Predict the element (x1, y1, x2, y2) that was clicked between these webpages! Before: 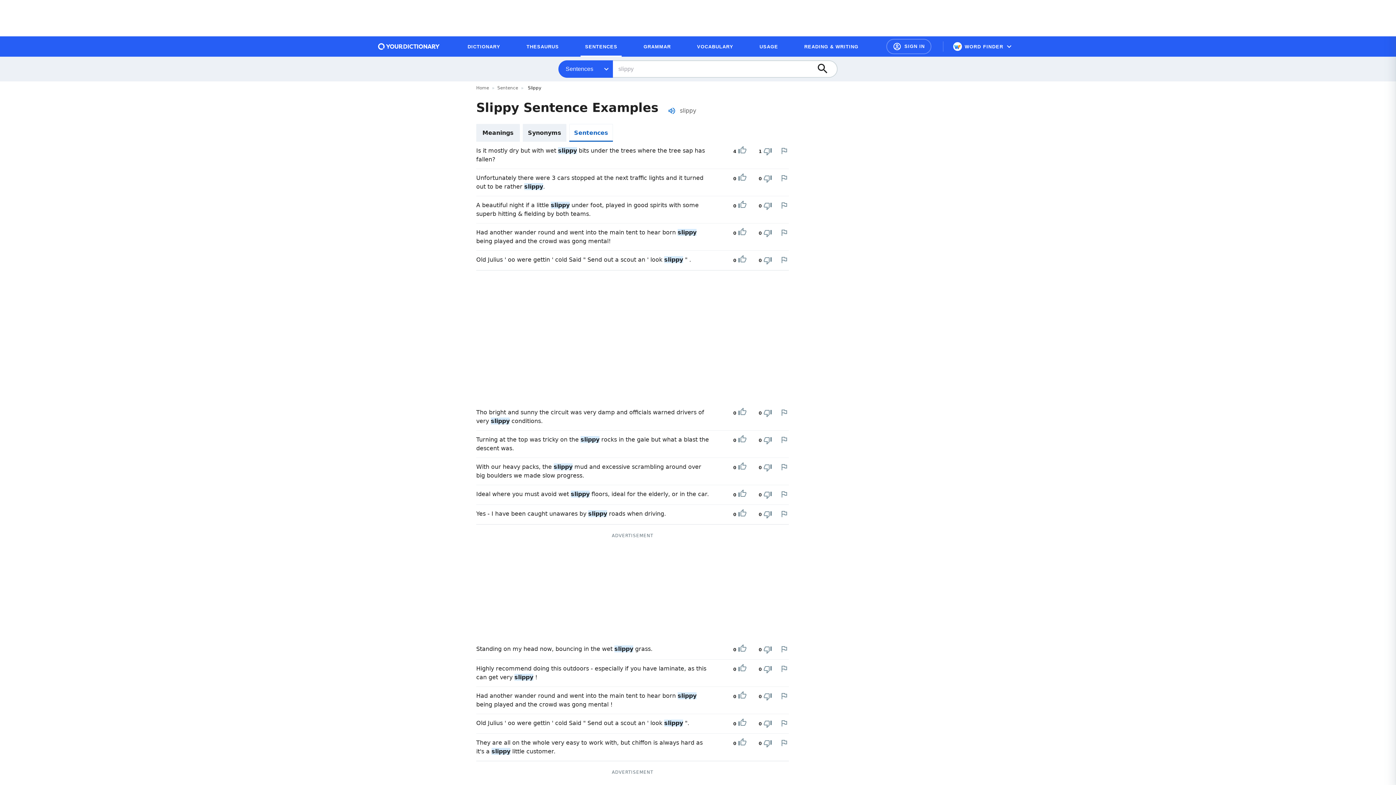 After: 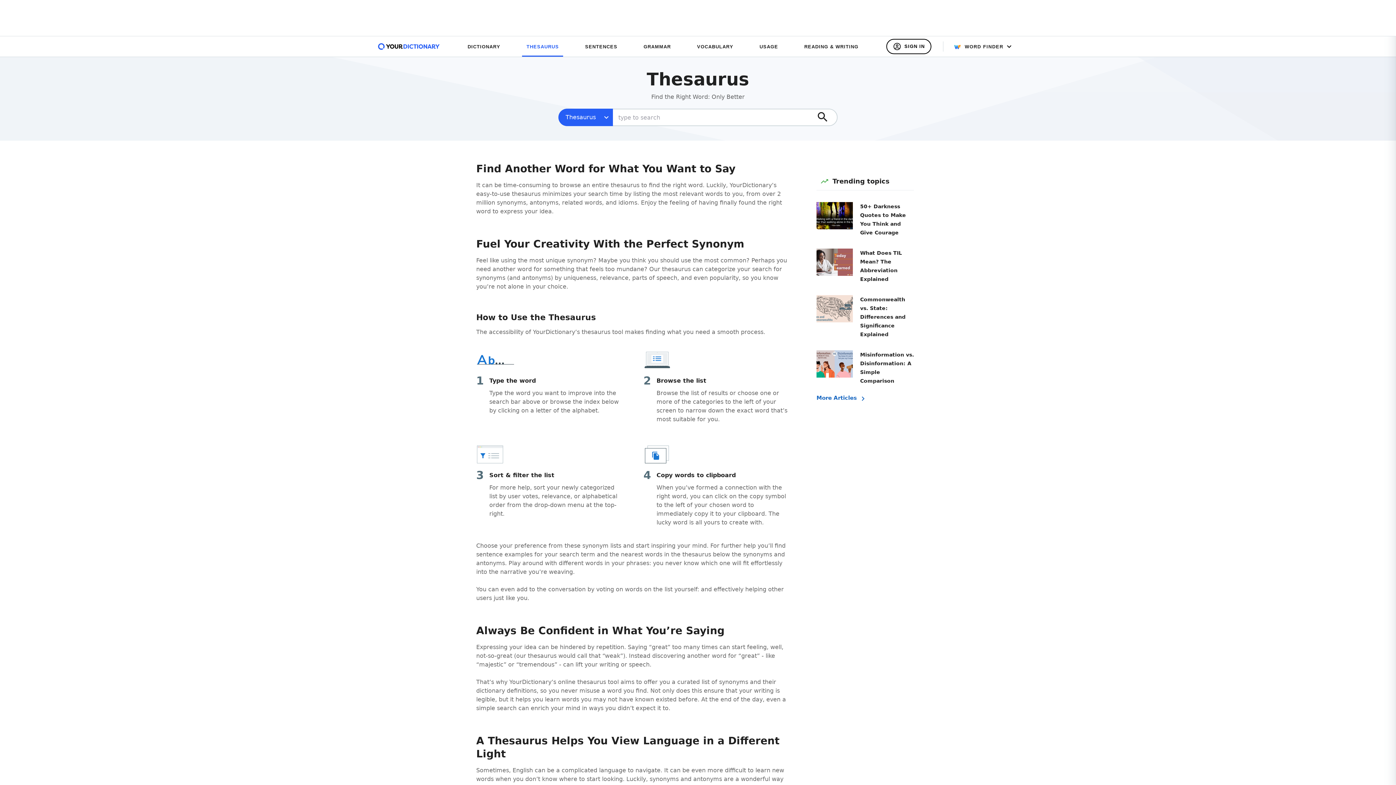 Action: bbox: (522, 39, 563, 53) label: THESAURUS